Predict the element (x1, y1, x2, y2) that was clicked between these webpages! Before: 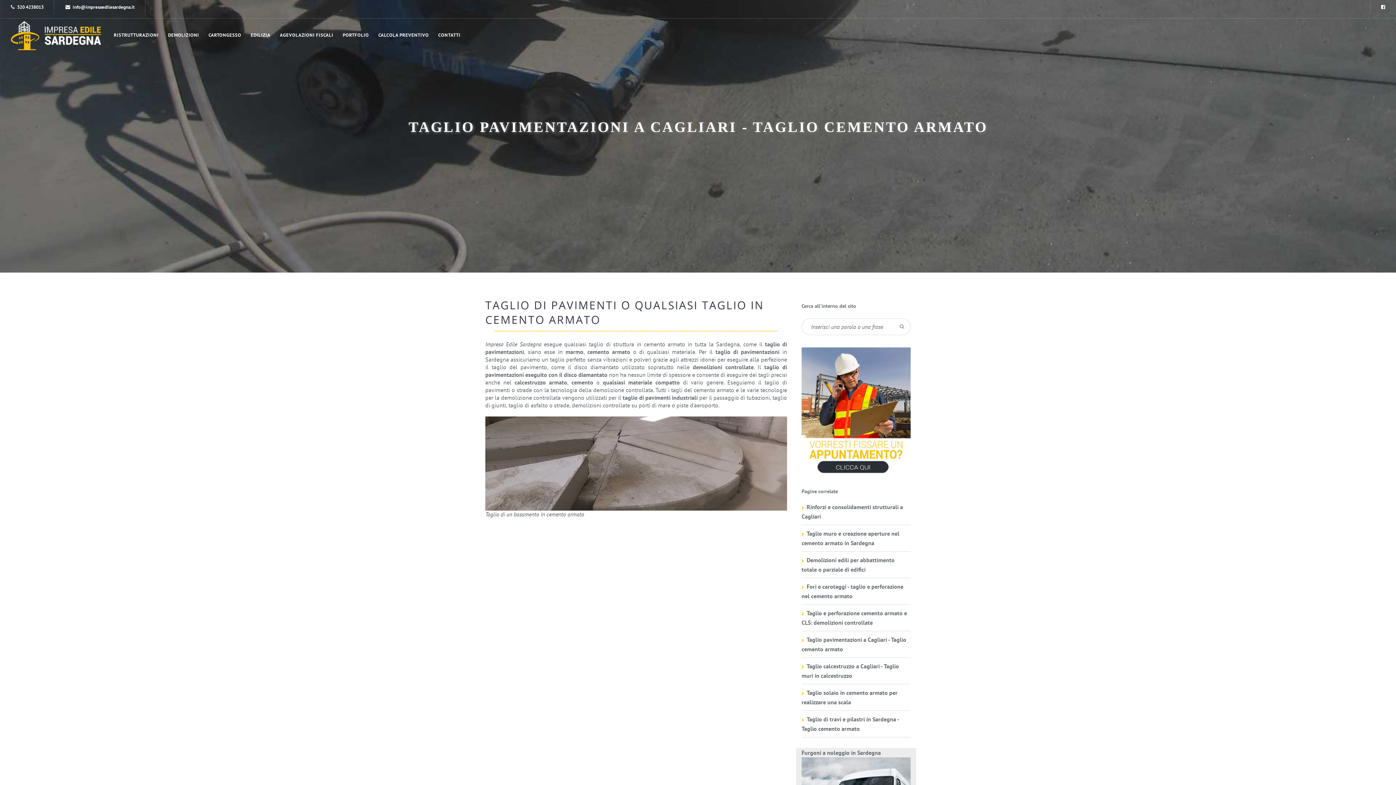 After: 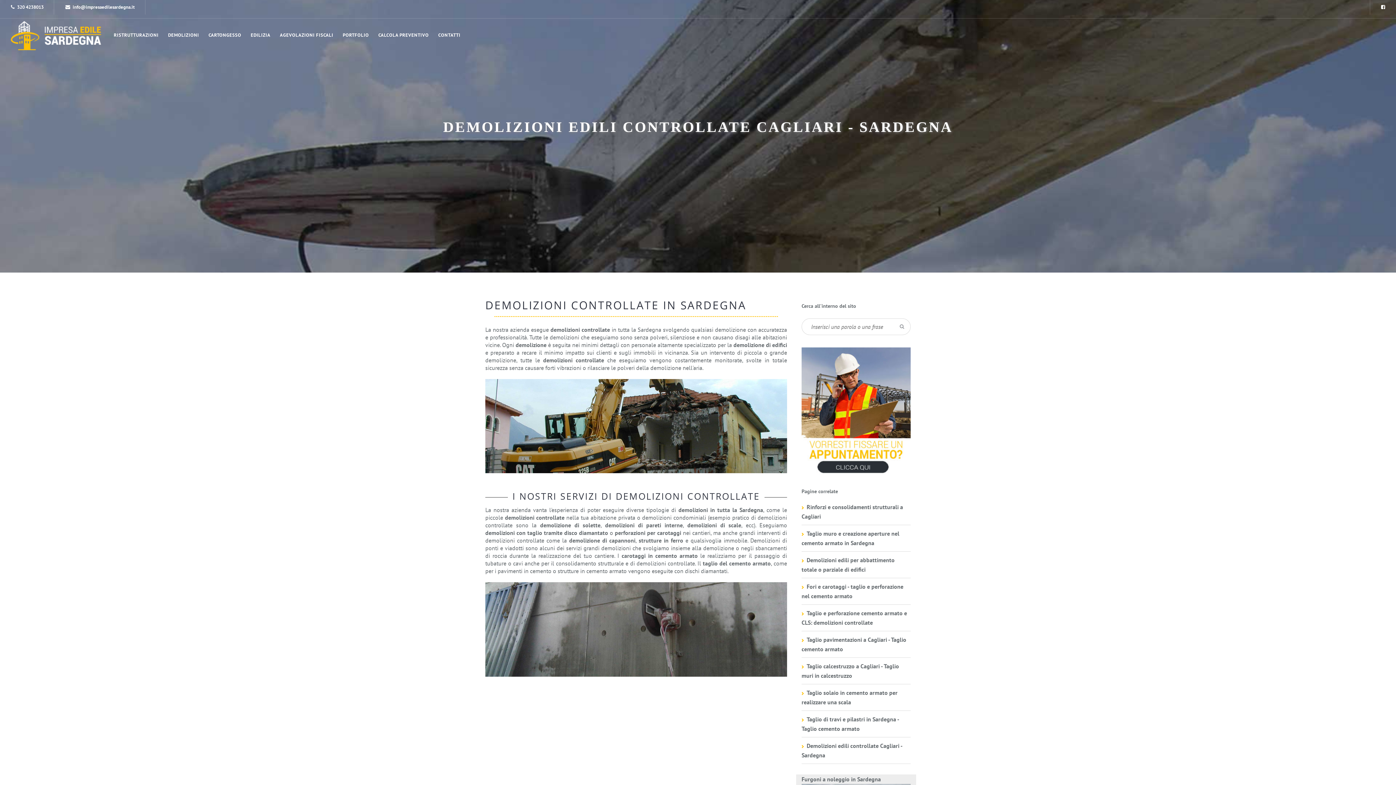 Action: label: DEMOLIZIONI bbox: (168, 32, 199, 38)